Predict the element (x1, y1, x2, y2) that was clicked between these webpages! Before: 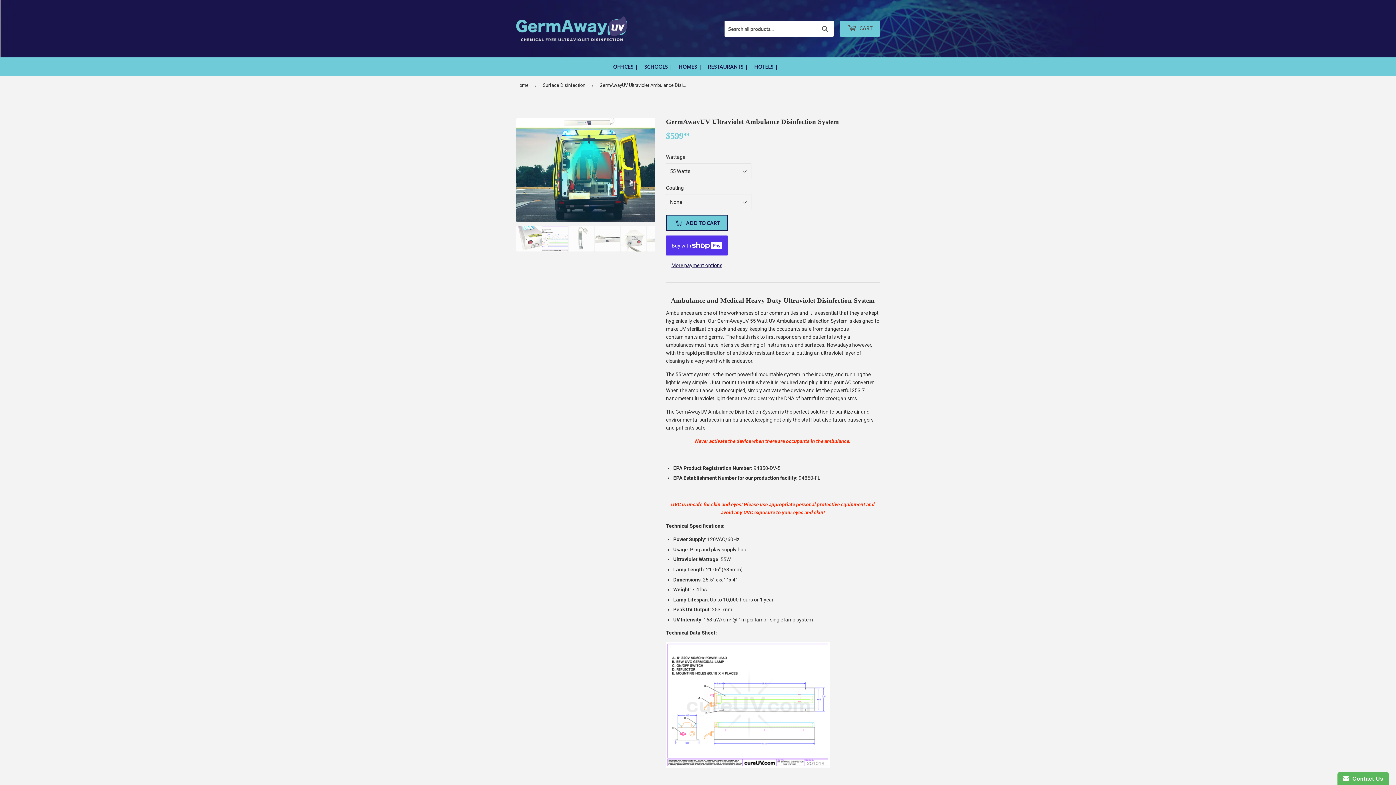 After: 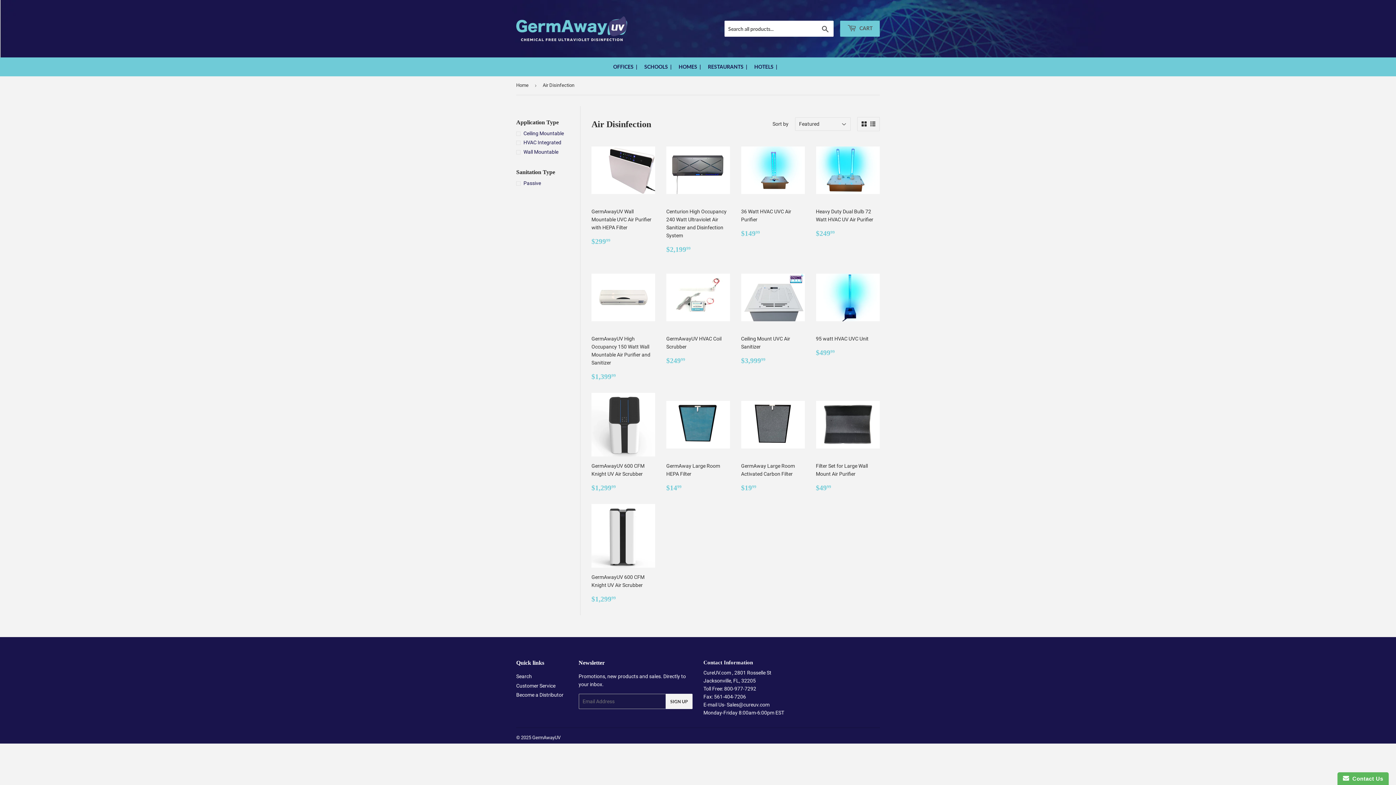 Action: bbox: (610, 57, 640, 76) label: OFFICES 